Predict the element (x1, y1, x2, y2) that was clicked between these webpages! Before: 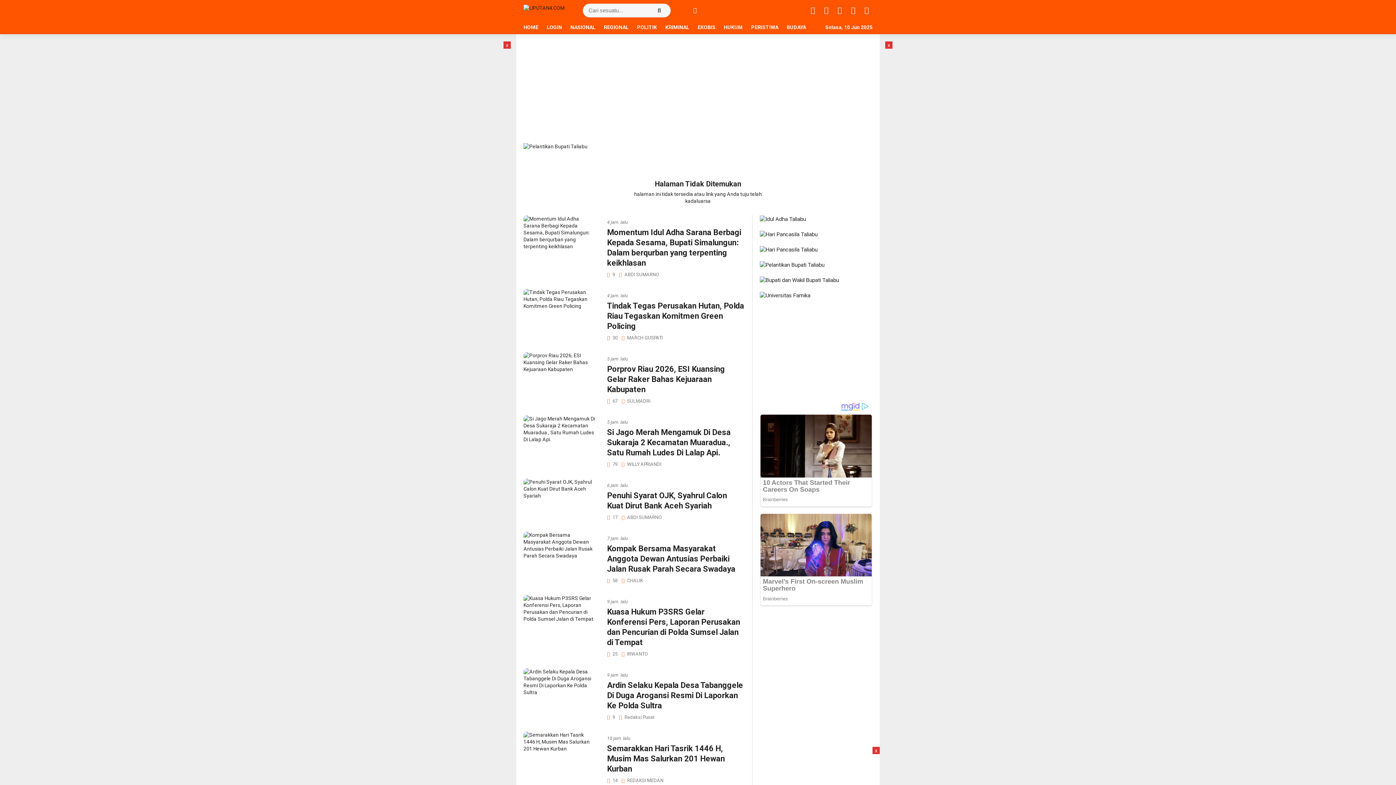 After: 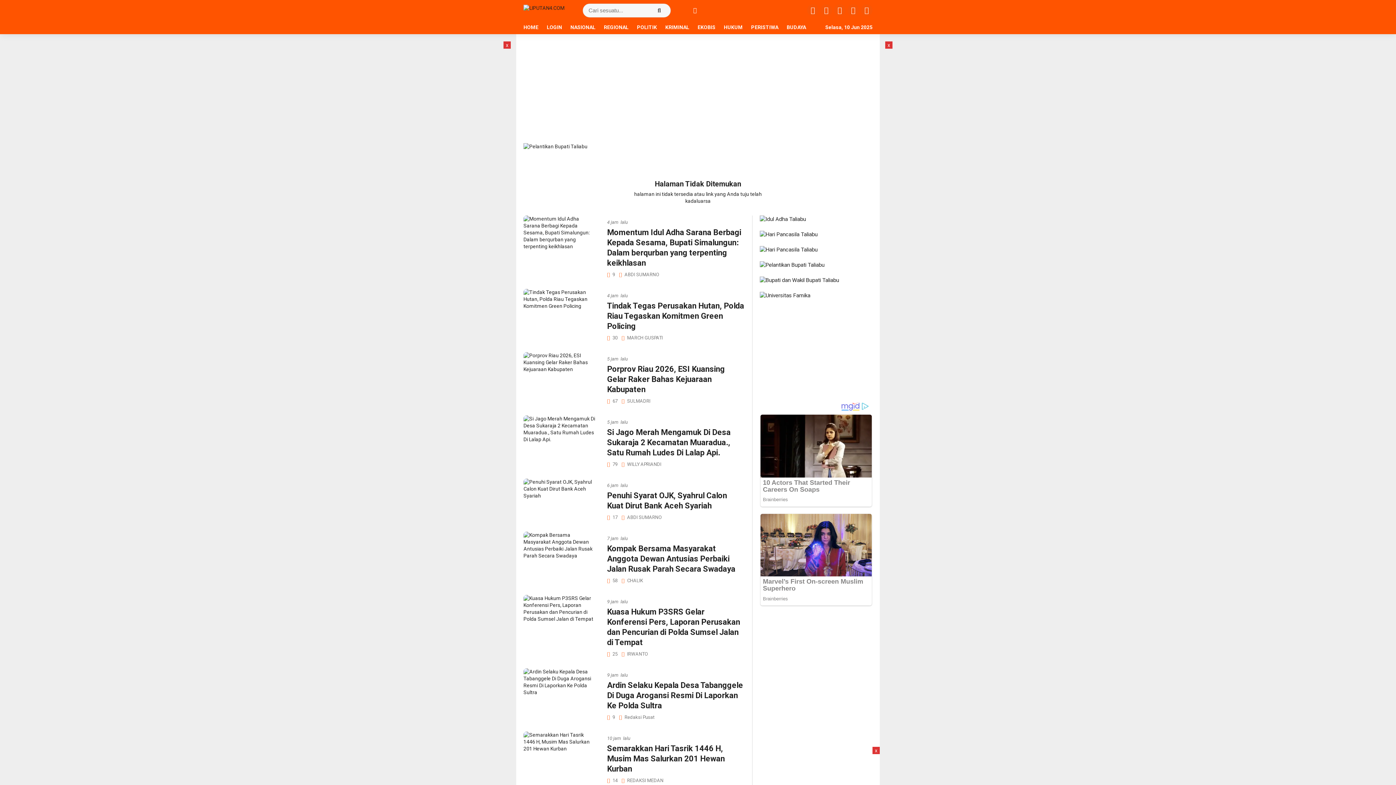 Action: bbox: (818, 8, 832, 13)